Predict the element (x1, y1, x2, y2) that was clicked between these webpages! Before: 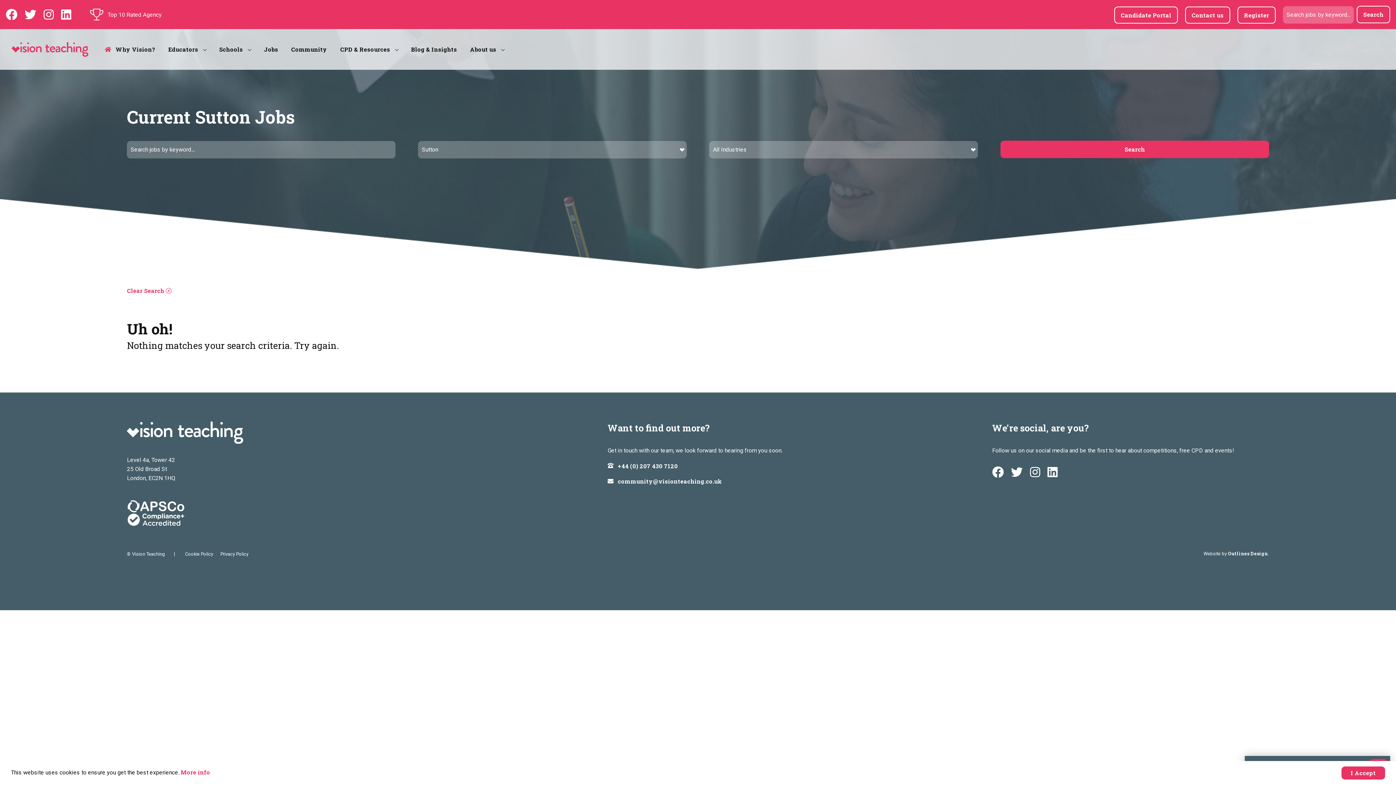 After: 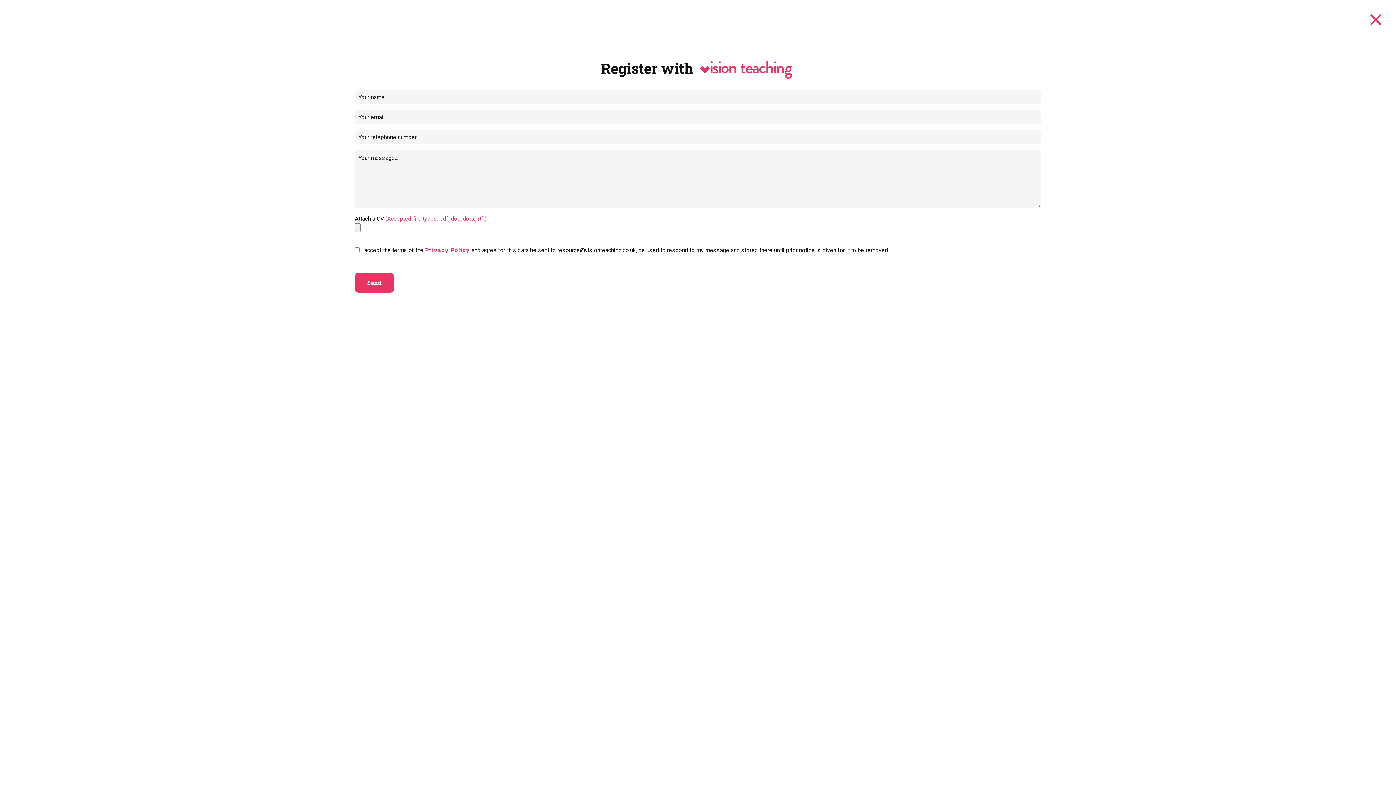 Action: label: Register bbox: (1237, 6, 1275, 23)